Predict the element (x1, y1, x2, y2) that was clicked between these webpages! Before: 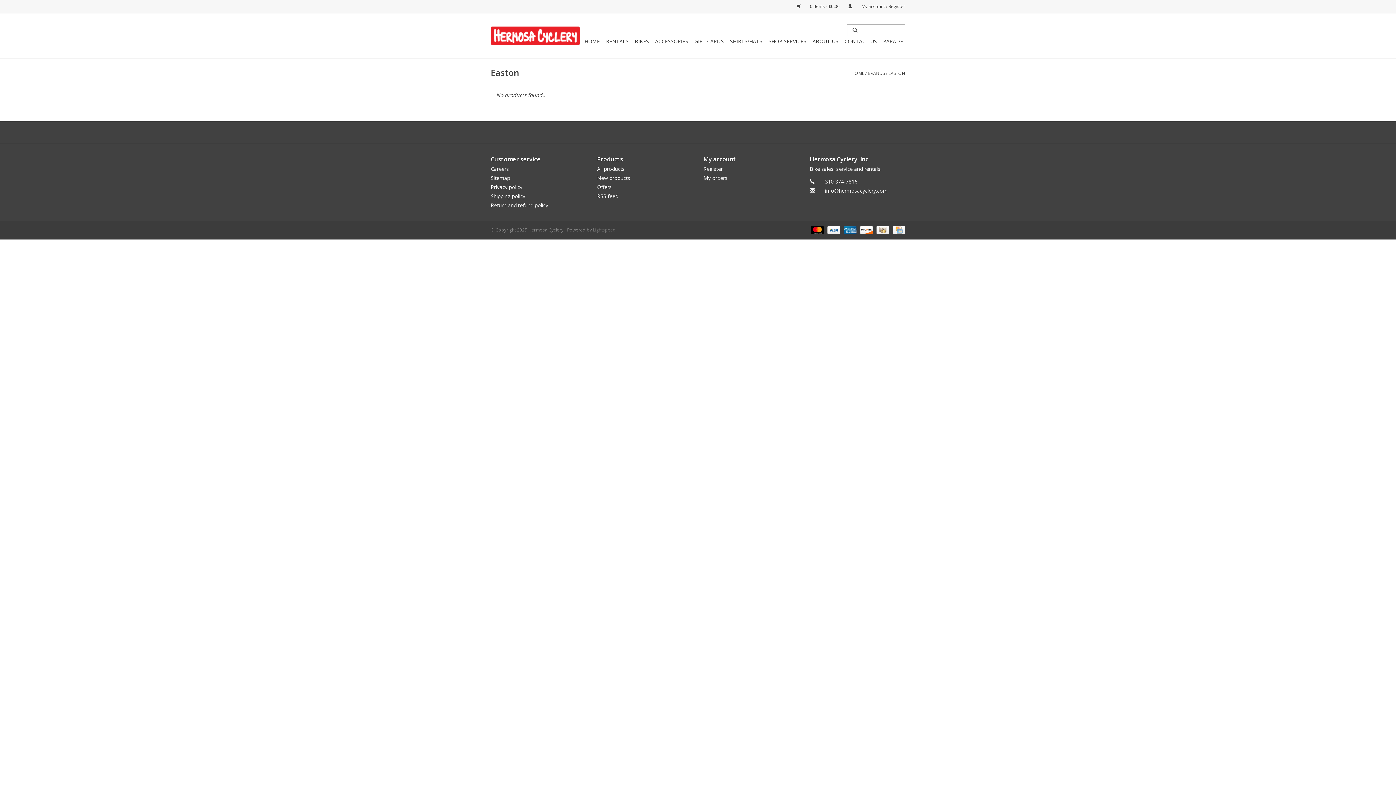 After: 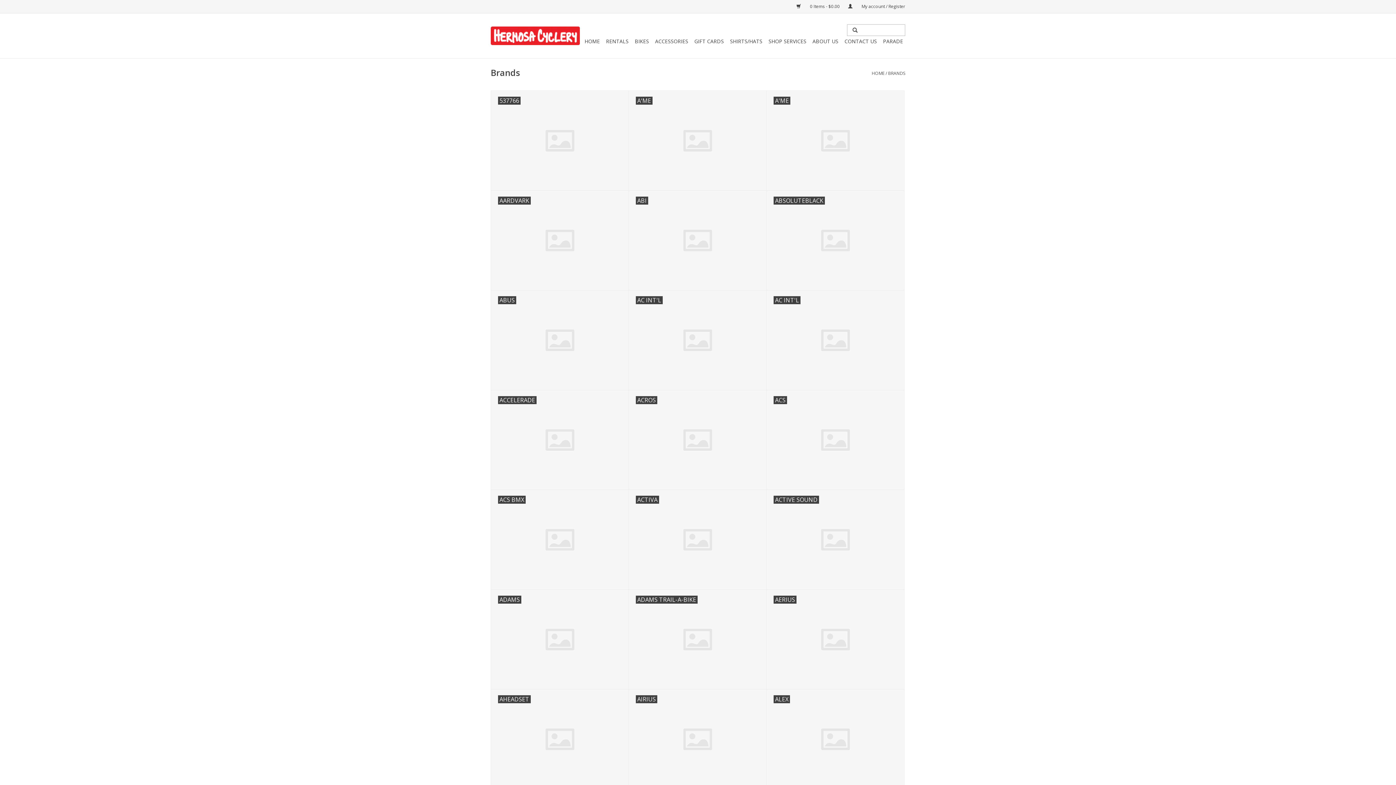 Action: label: BRANDS bbox: (868, 70, 885, 76)